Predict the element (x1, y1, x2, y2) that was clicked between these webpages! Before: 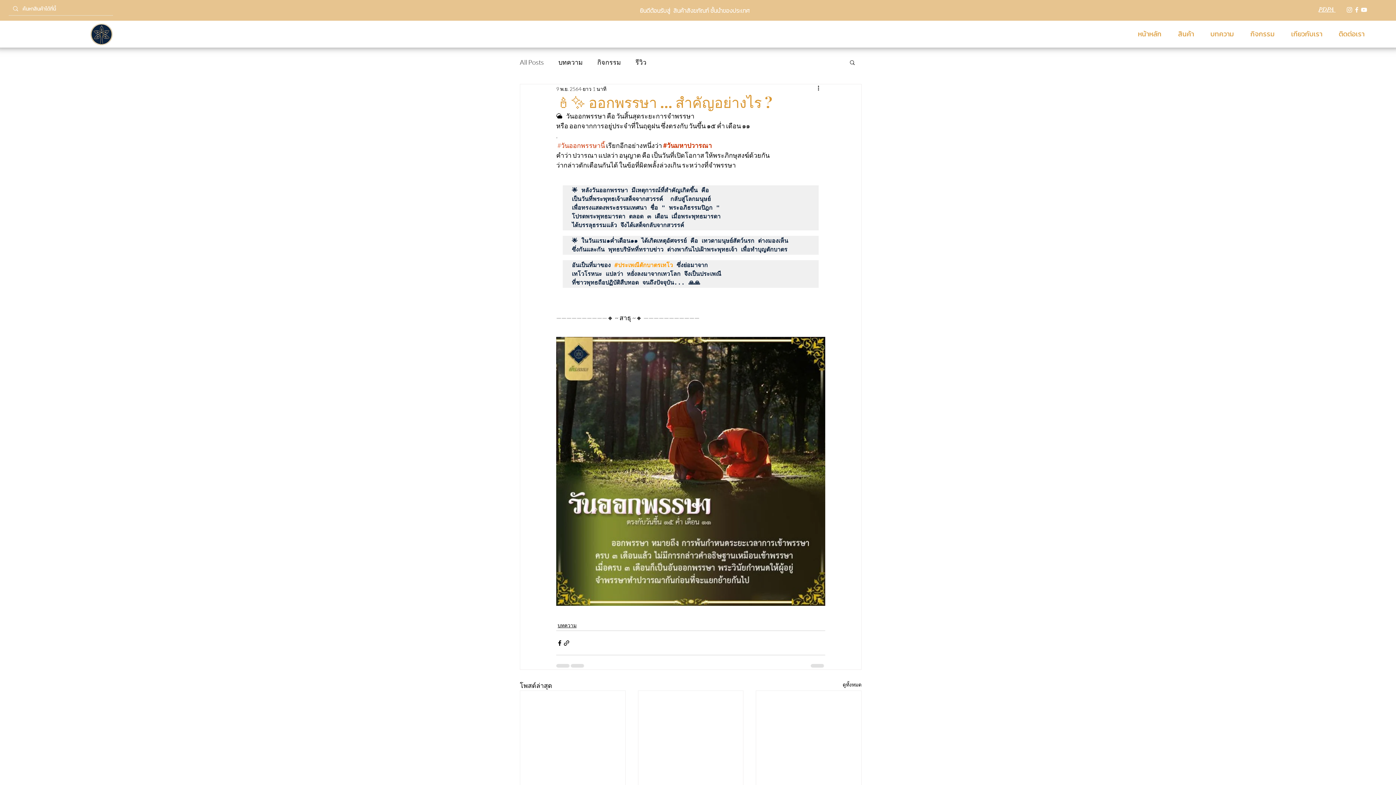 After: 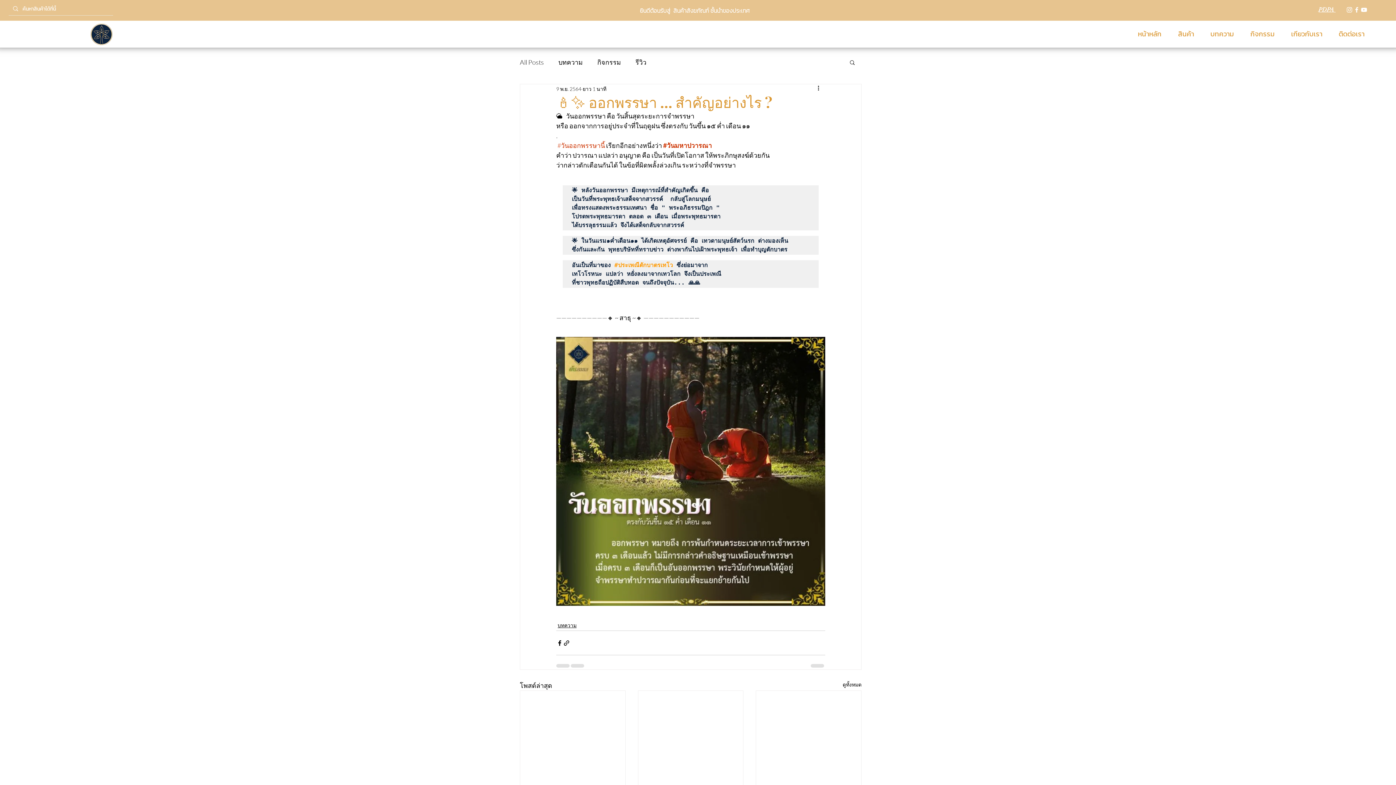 Action: bbox: (1318, 6, 1336, 13) label: PDPA 